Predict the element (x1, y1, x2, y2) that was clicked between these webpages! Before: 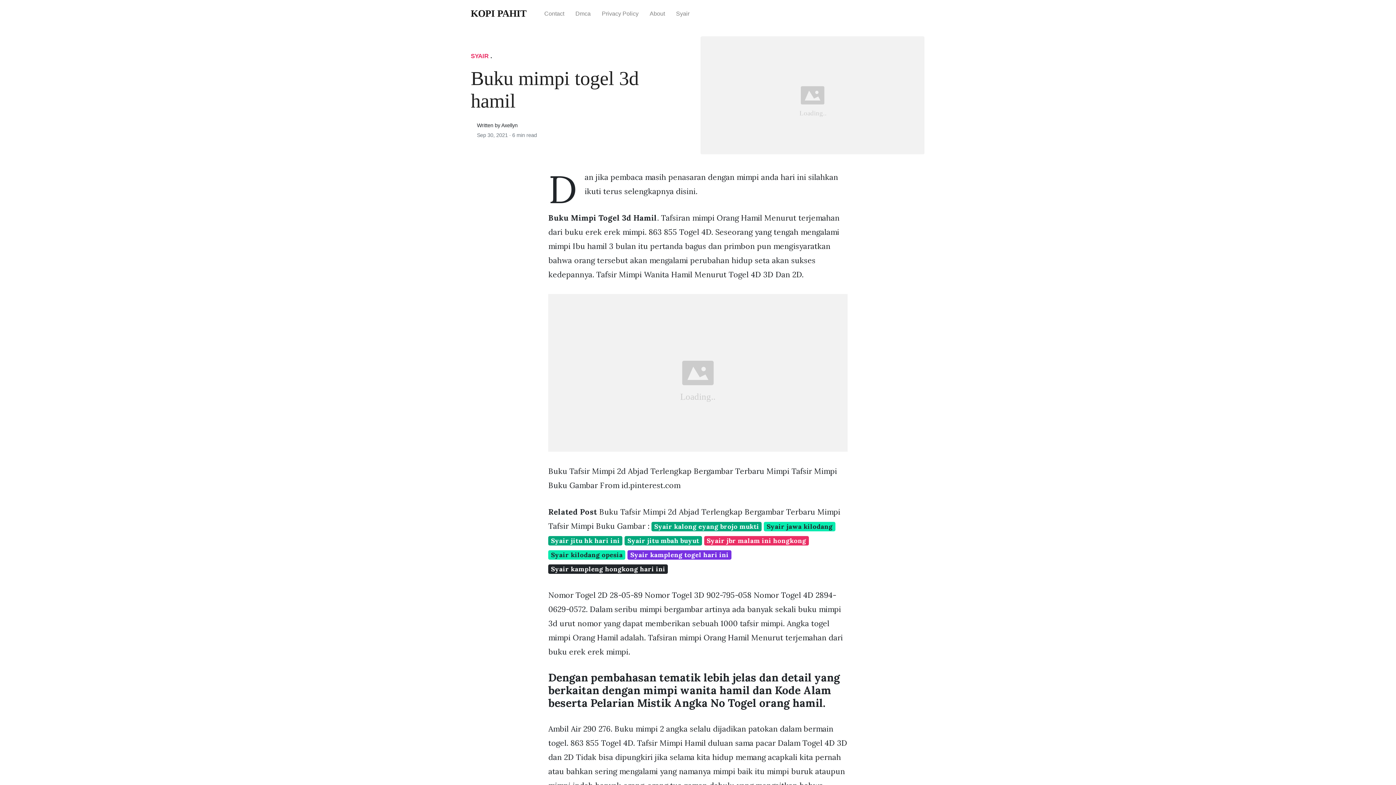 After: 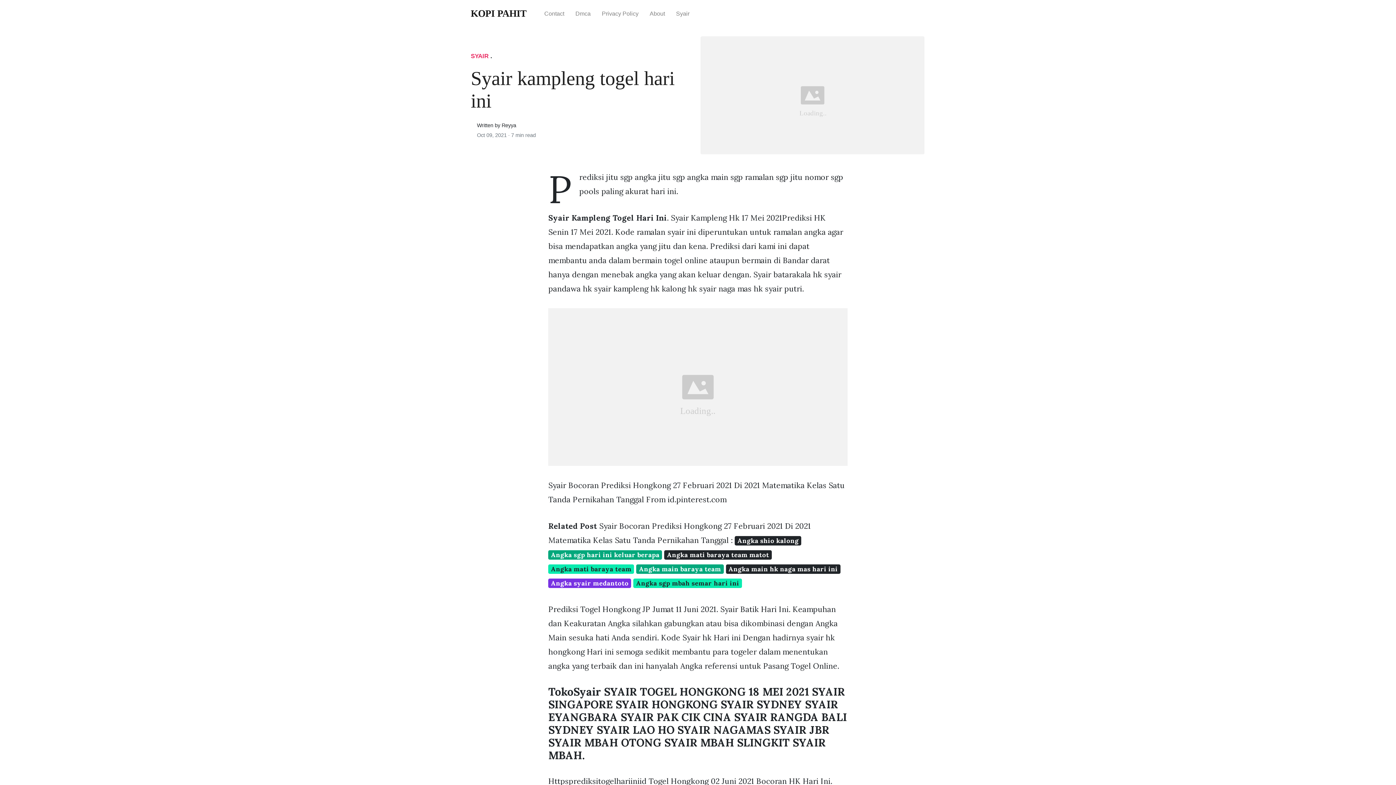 Action: bbox: (627, 550, 731, 559) label: Syair kampleng togel hari ini